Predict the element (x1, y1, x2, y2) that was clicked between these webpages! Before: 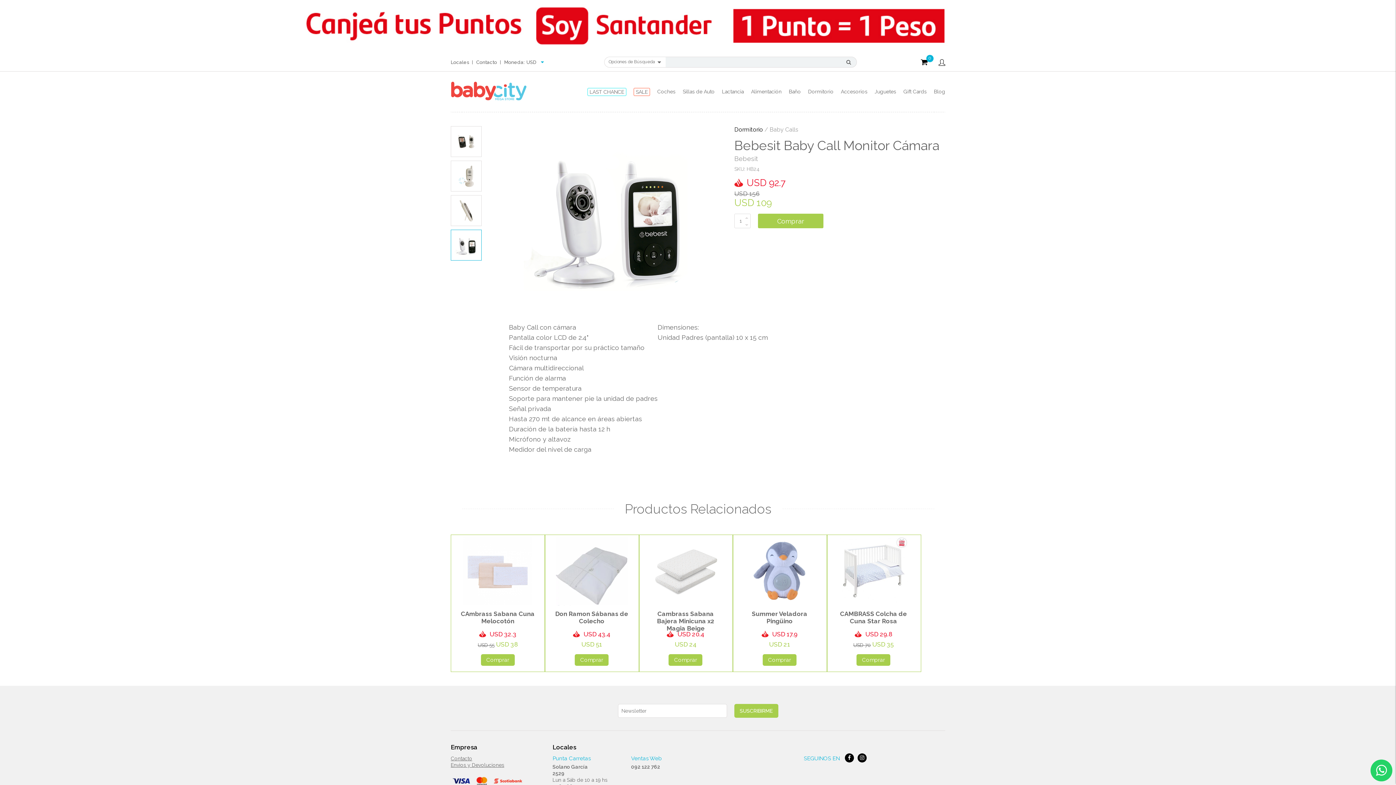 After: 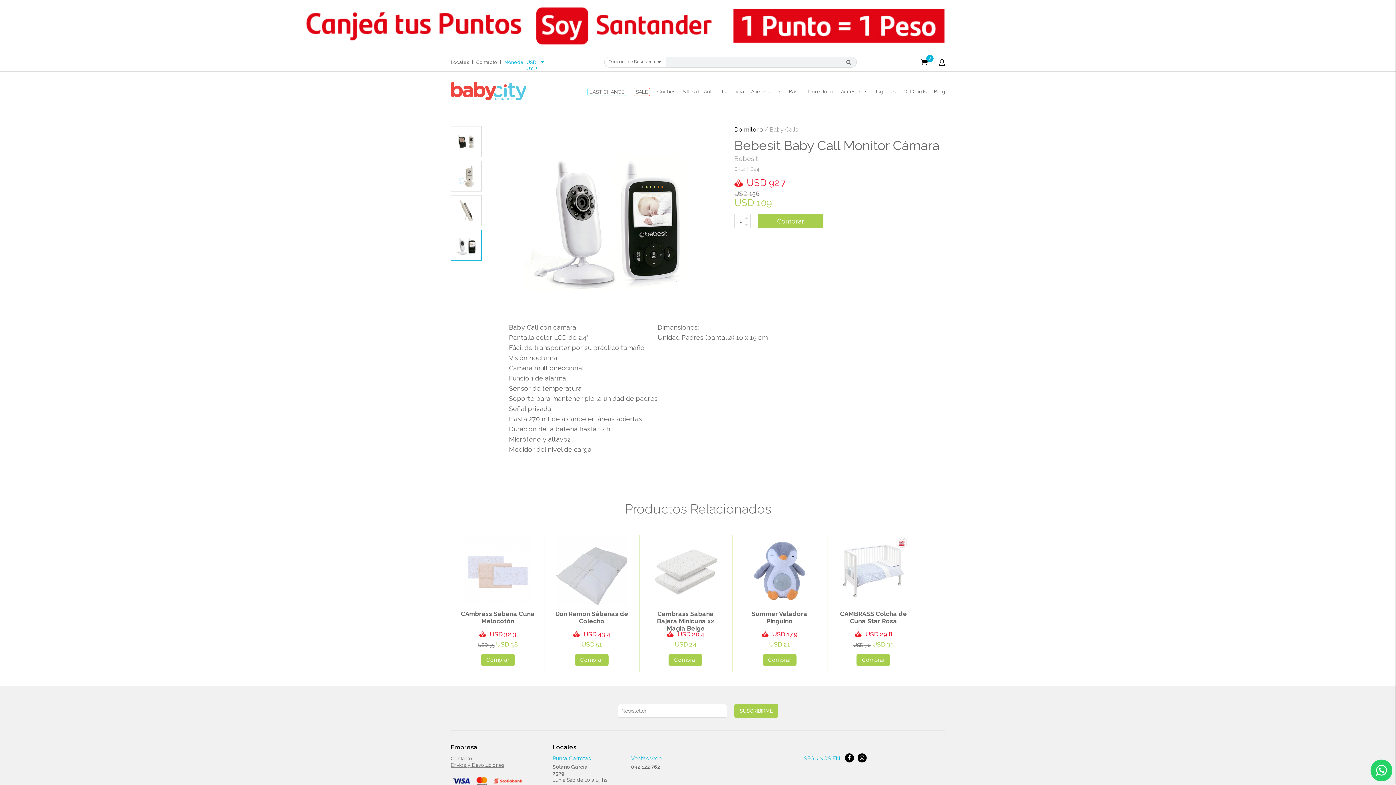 Action: bbox: (504, 59, 544, 65) label: Moneda:
USD